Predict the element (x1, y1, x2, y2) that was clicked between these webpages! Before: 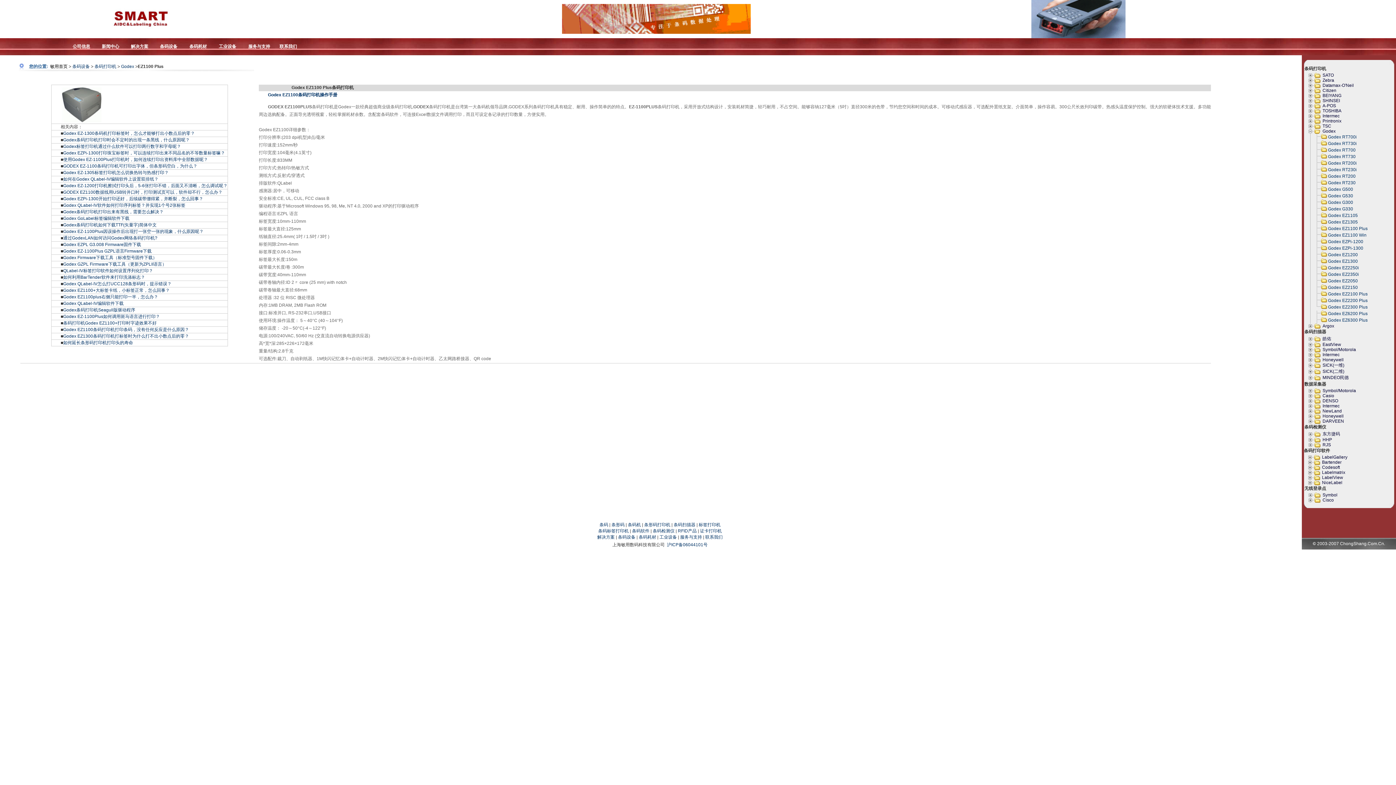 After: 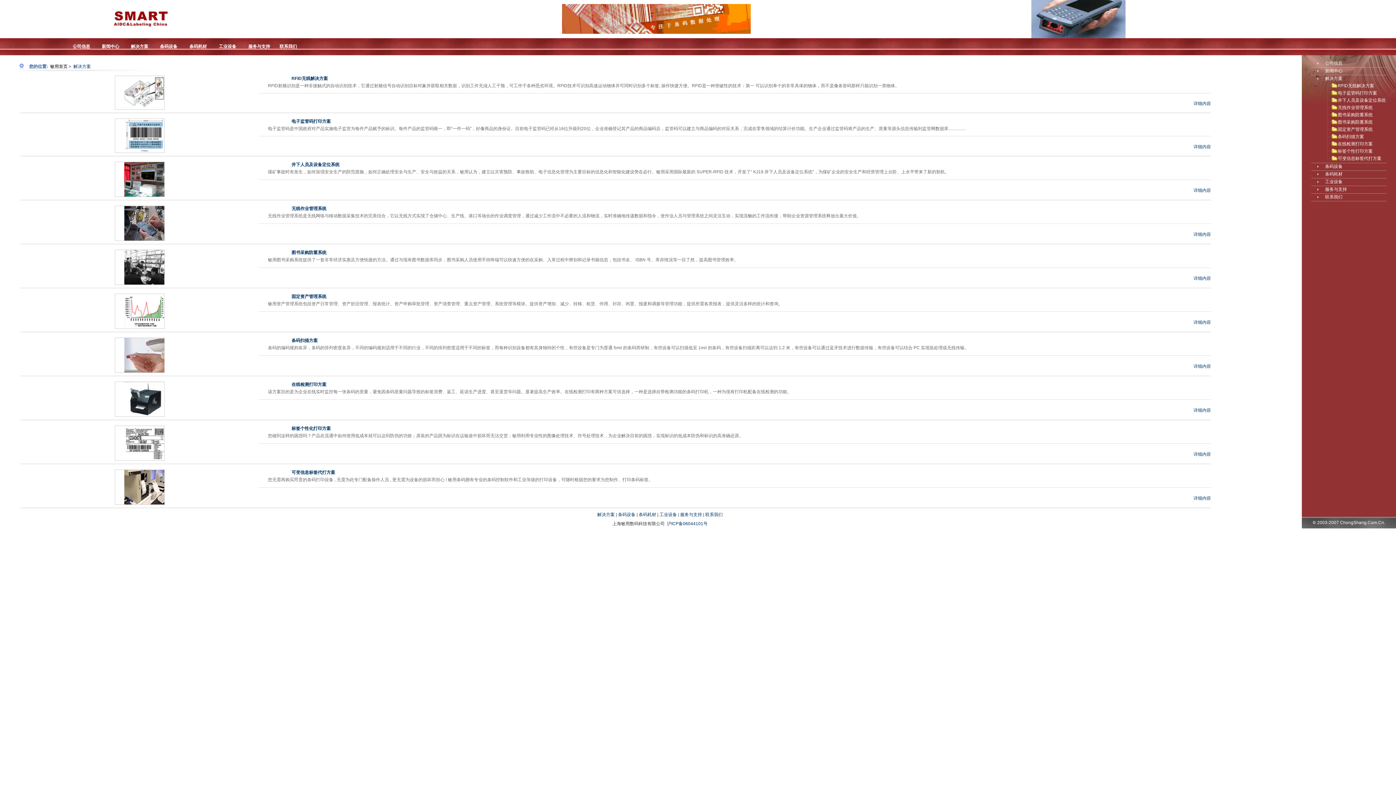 Action: bbox: (130, 44, 148, 49) label: 解决方案